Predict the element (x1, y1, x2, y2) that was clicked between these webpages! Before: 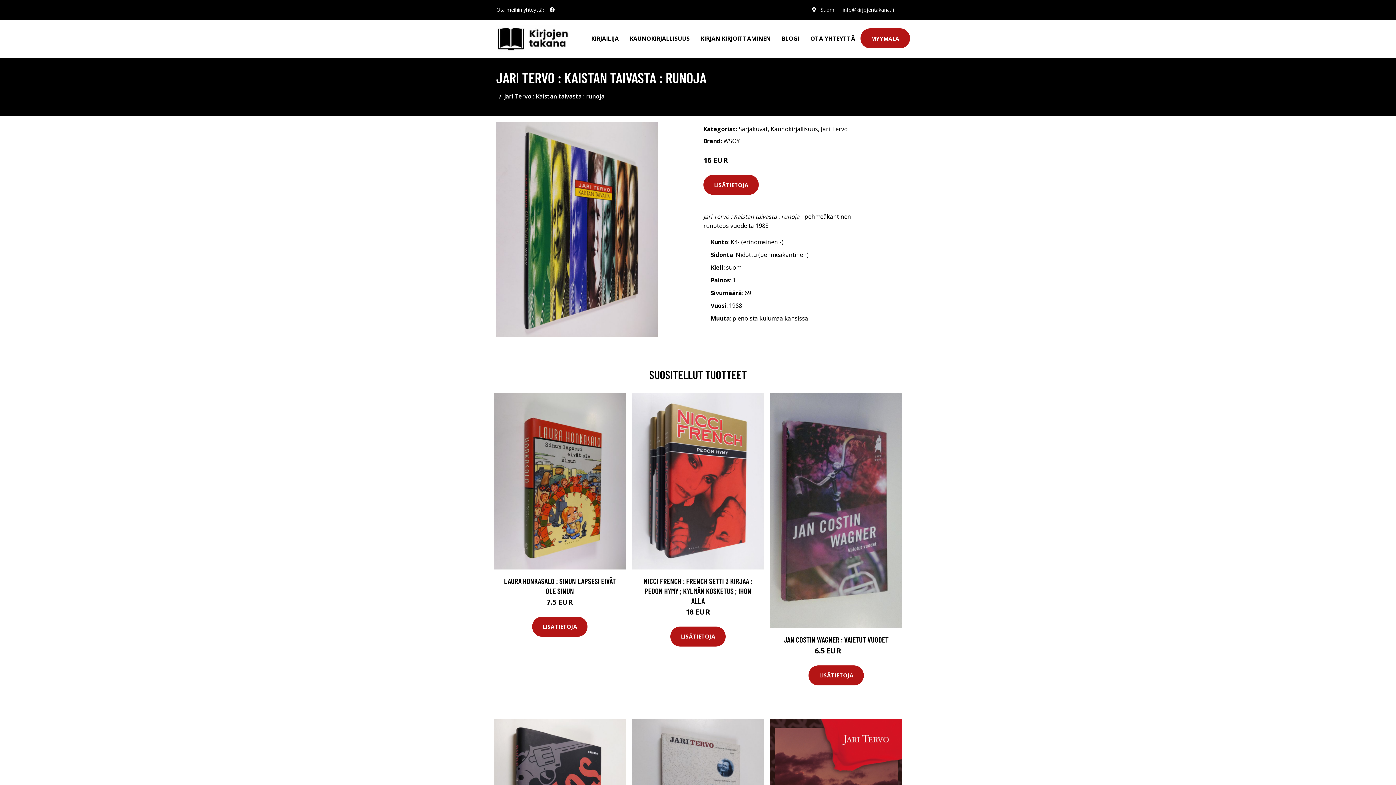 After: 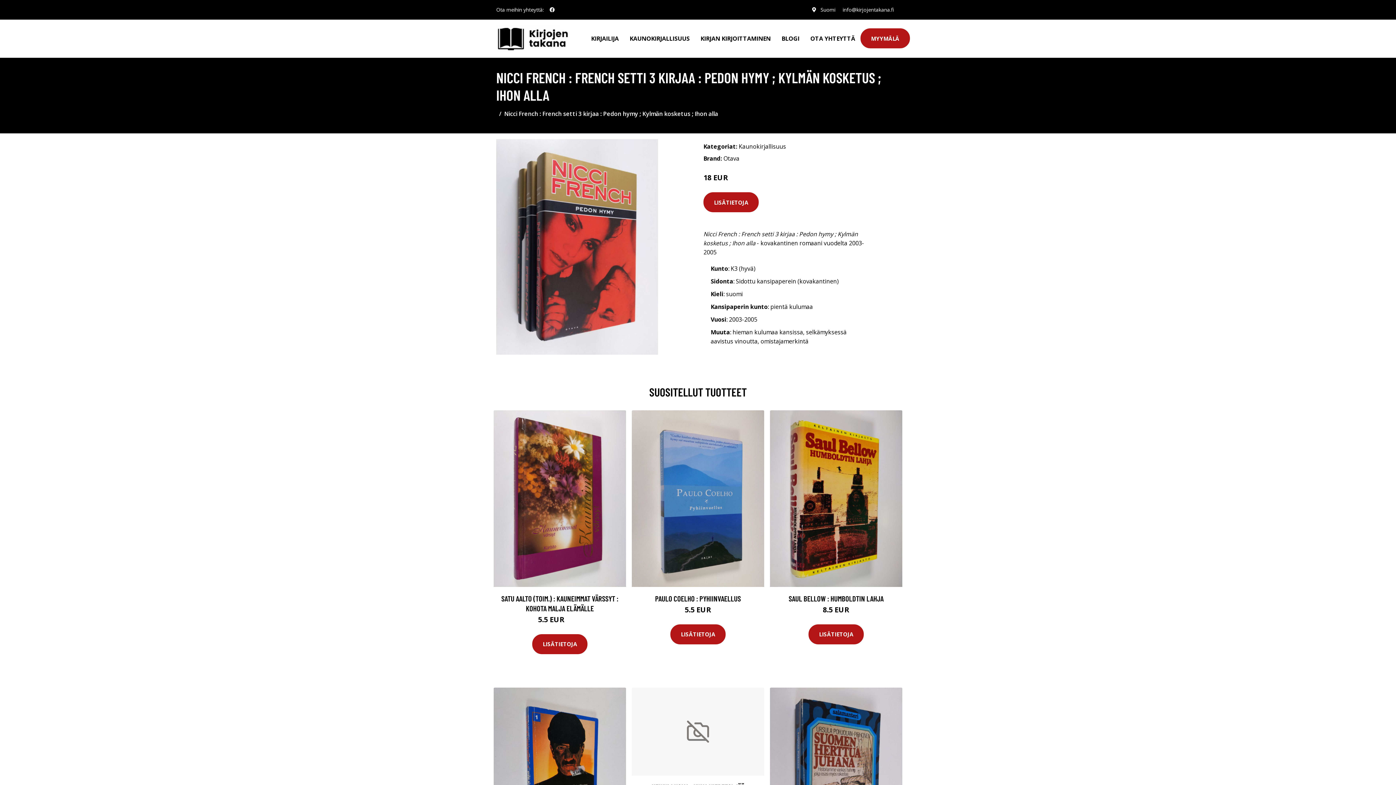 Action: bbox: (632, 393, 764, 569)